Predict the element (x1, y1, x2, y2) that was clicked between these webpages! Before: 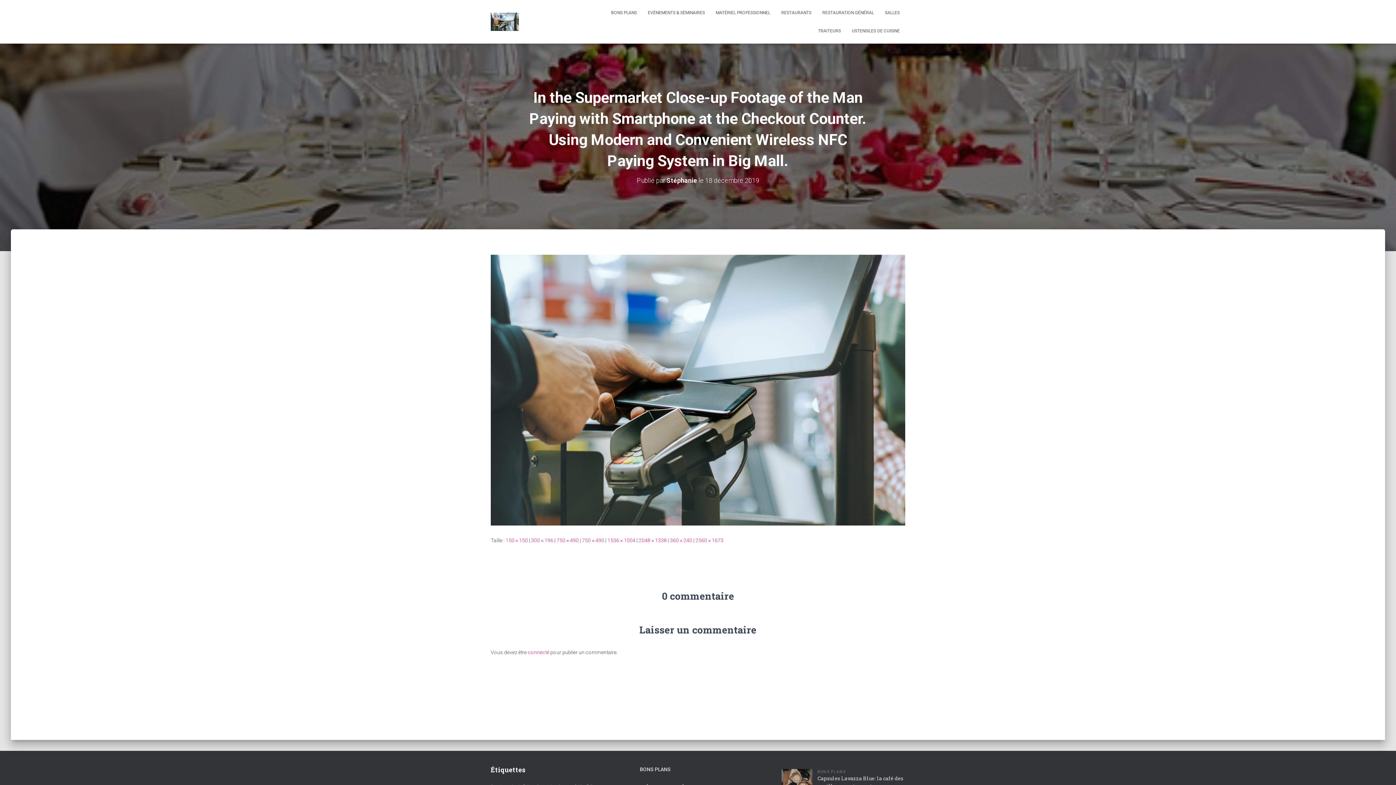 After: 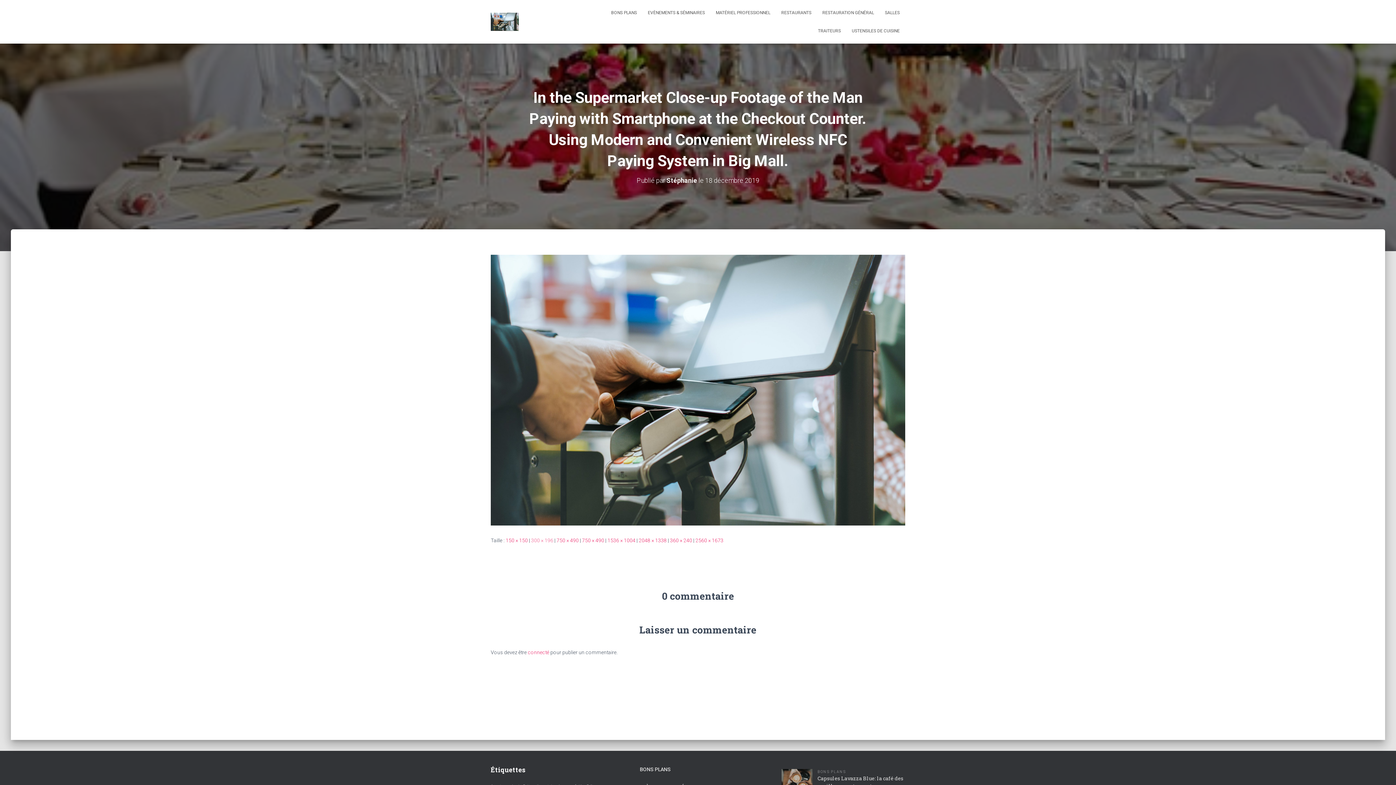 Action: bbox: (531, 537, 553, 543) label: 300 × 196